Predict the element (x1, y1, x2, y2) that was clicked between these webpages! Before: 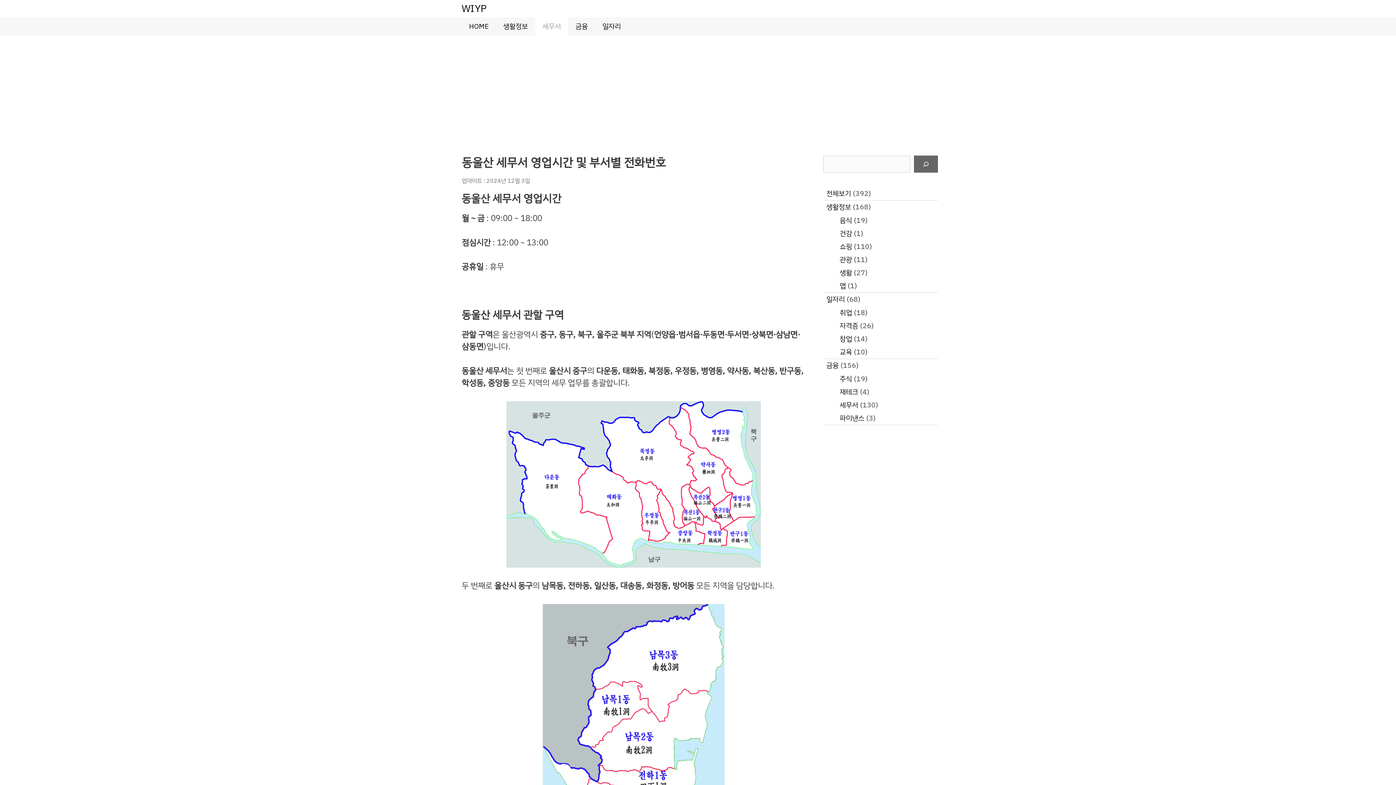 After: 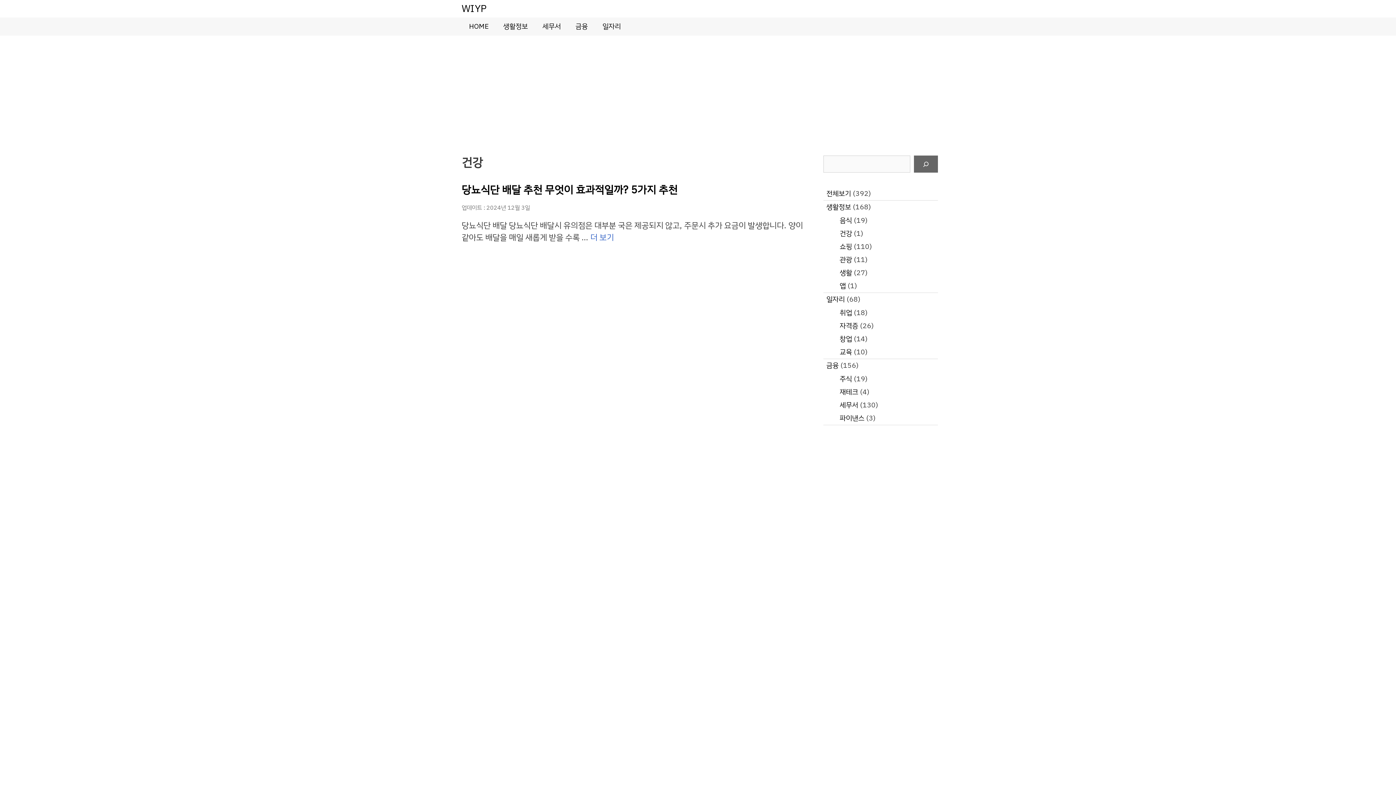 Action: bbox: (839, 228, 852, 238) label: 건강